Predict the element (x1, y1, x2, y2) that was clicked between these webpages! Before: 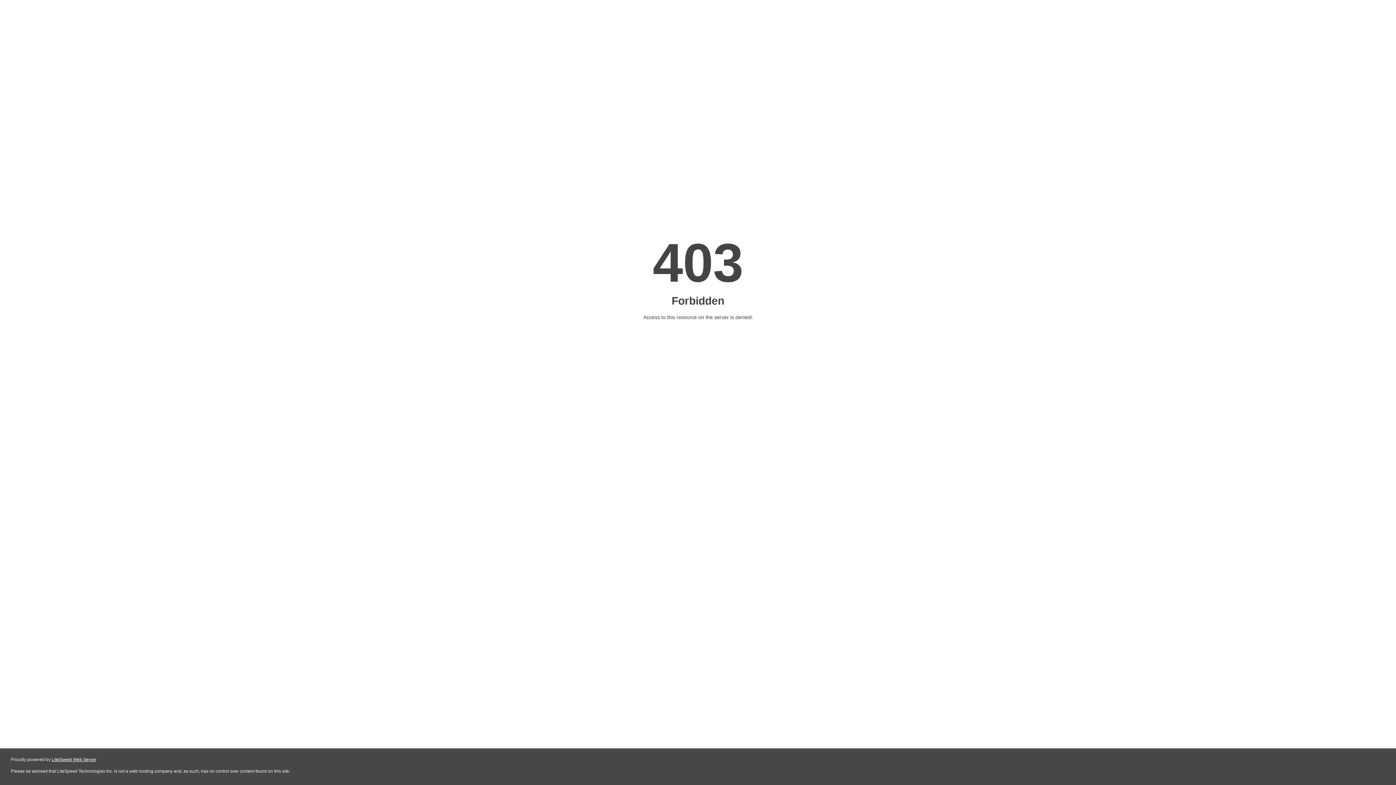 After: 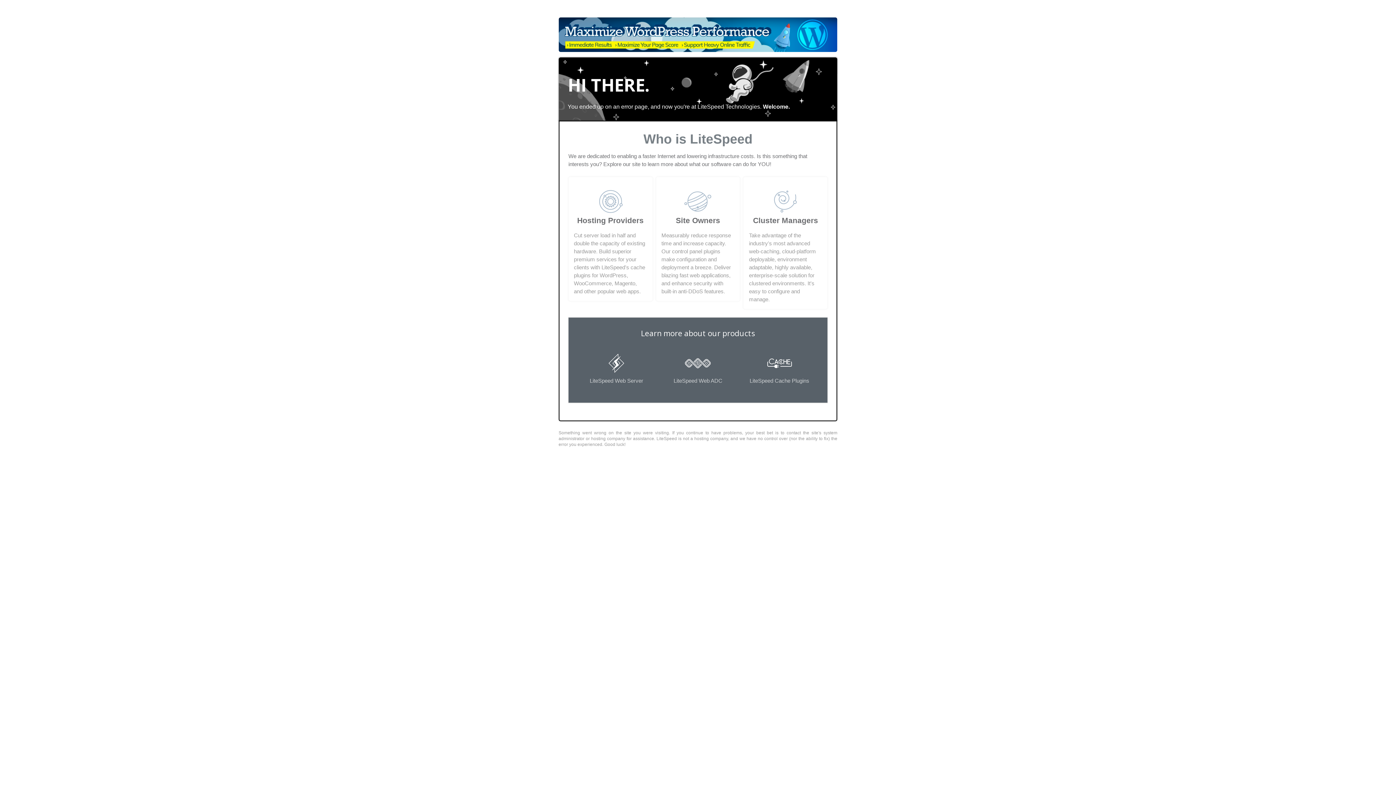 Action: bbox: (51, 757, 96, 762) label: LiteSpeed Web Server